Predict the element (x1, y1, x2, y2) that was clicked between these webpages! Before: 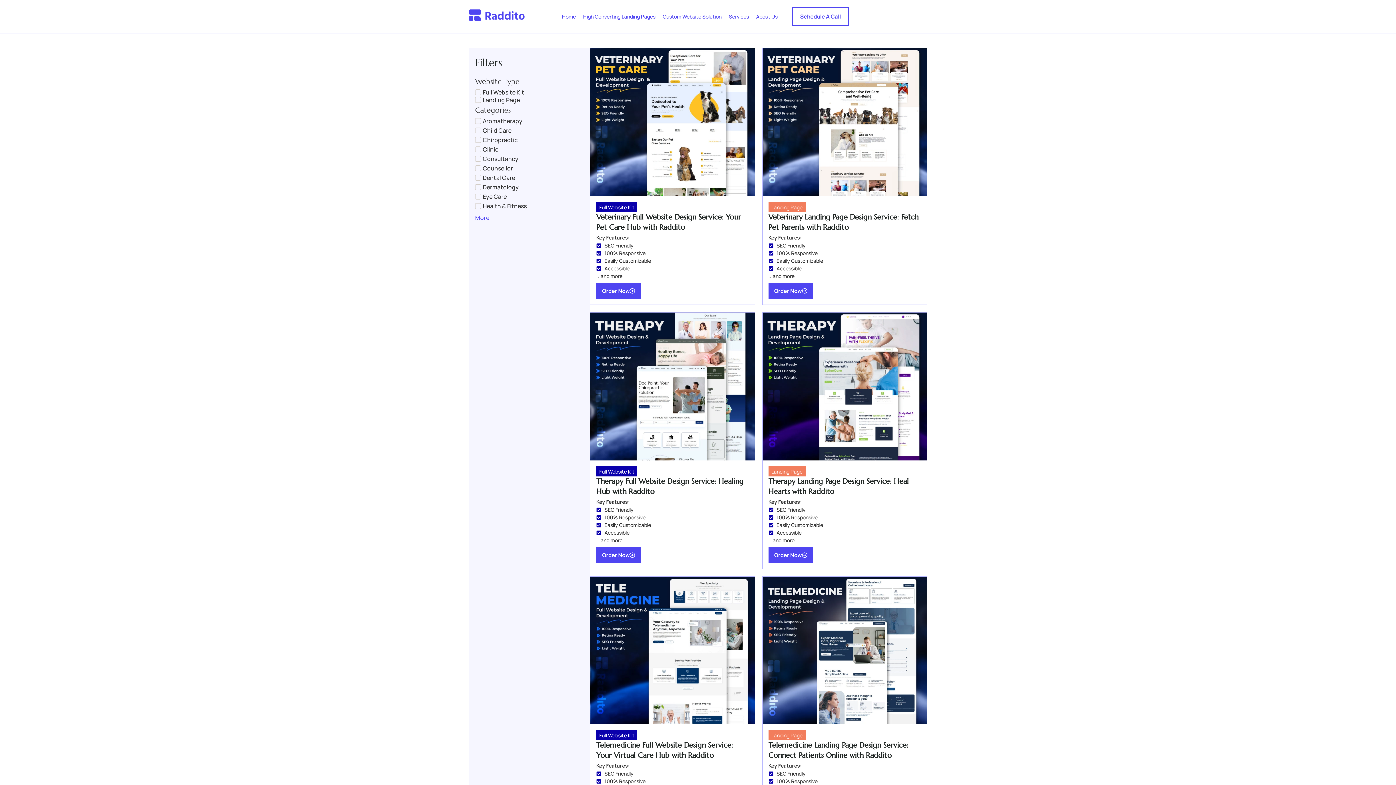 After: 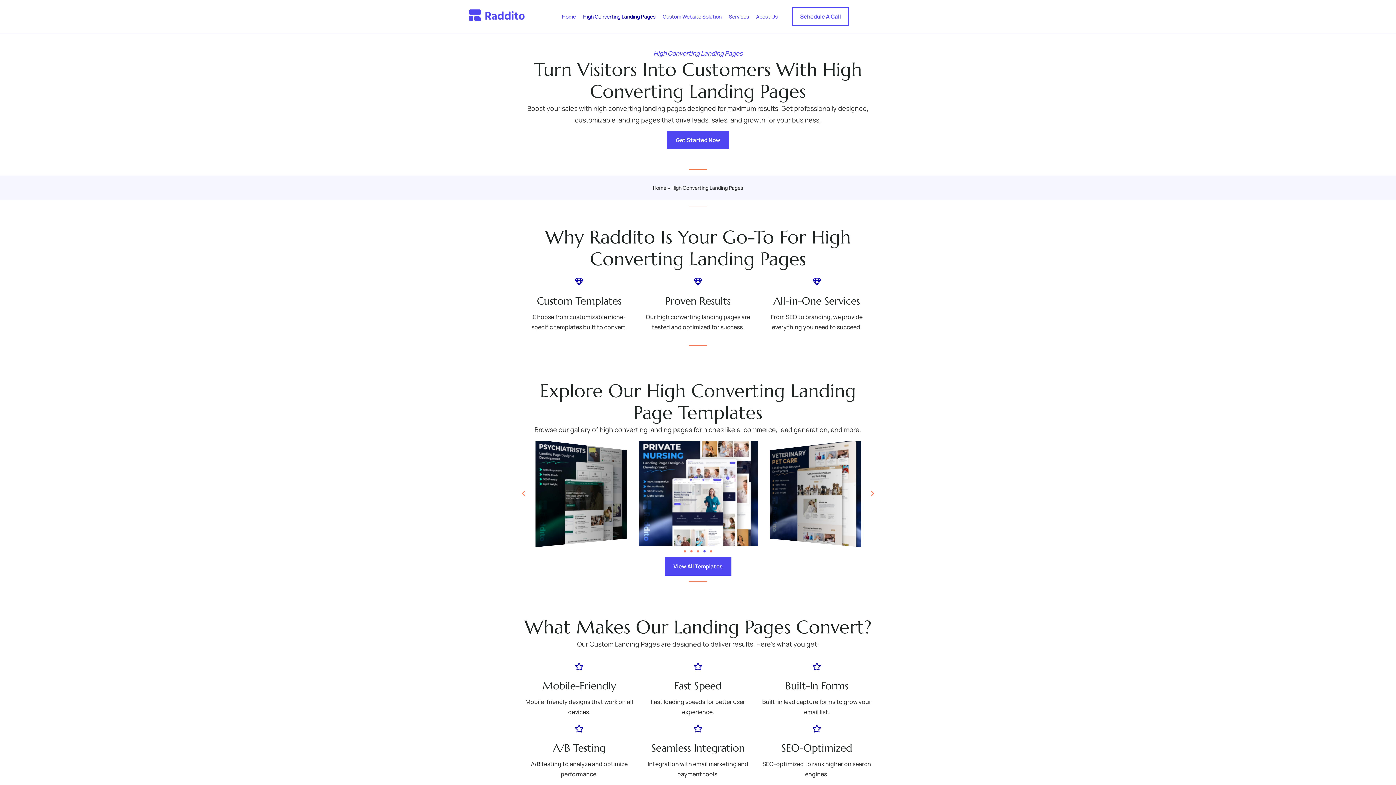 Action: bbox: (583, 8, 655, 24) label: High Converting Landing Pages